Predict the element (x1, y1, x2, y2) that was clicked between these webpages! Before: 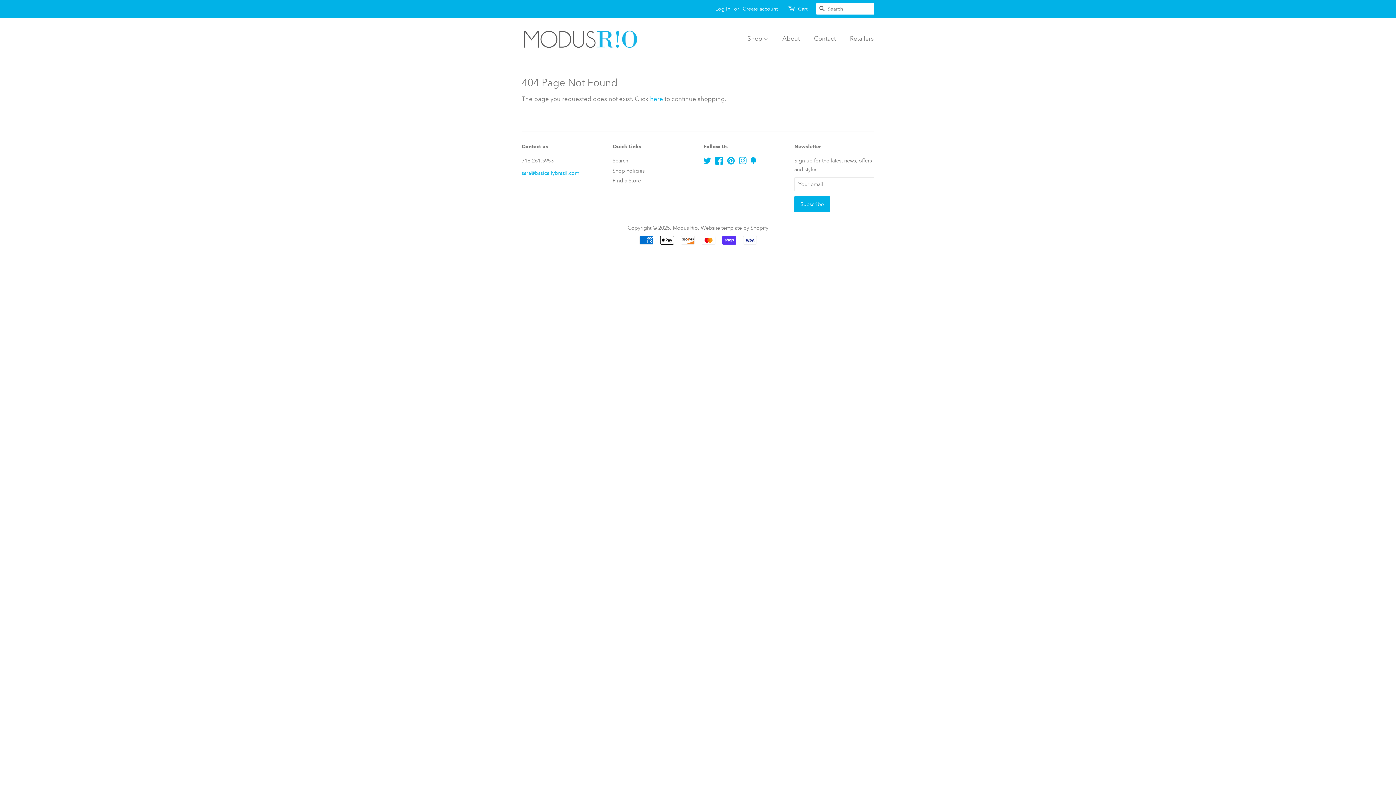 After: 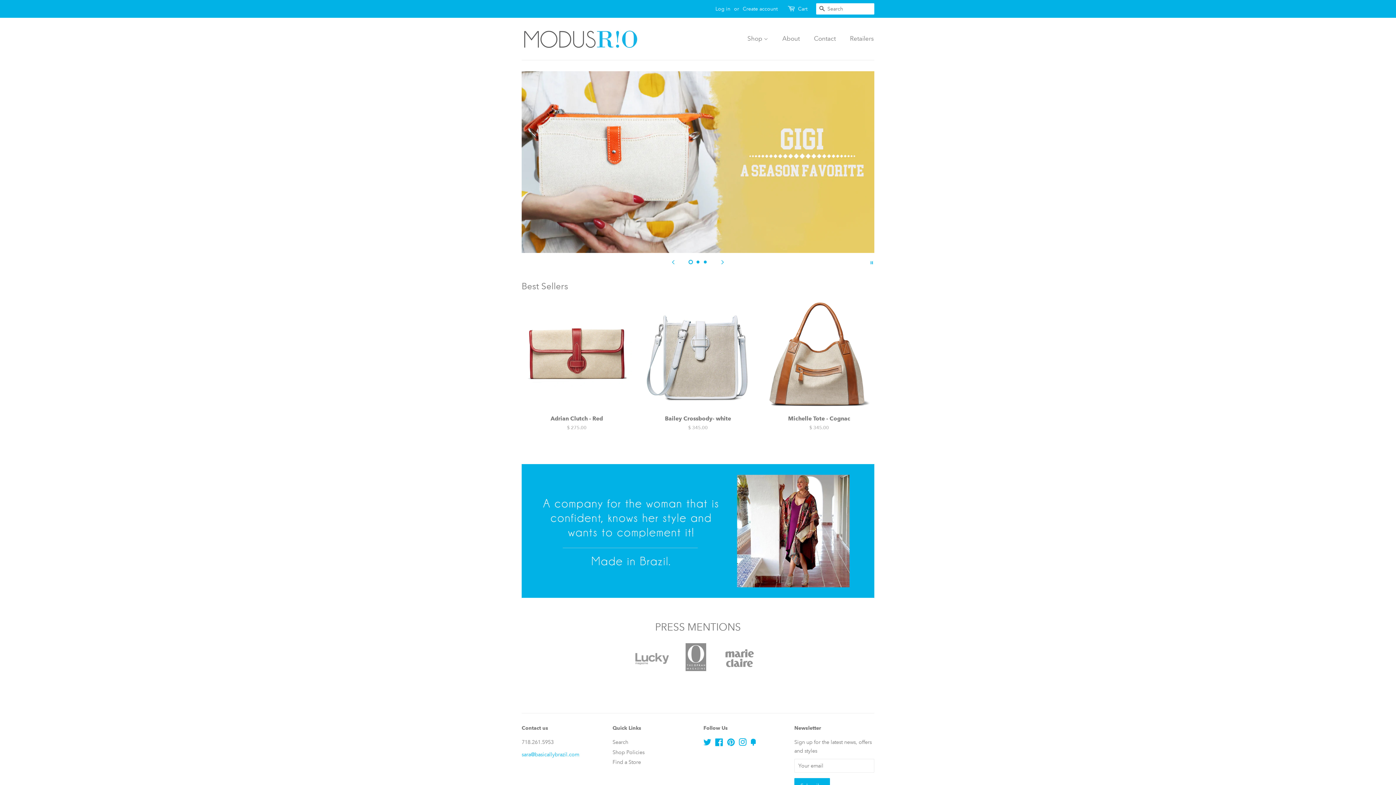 Action: bbox: (521, 28, 639, 48)